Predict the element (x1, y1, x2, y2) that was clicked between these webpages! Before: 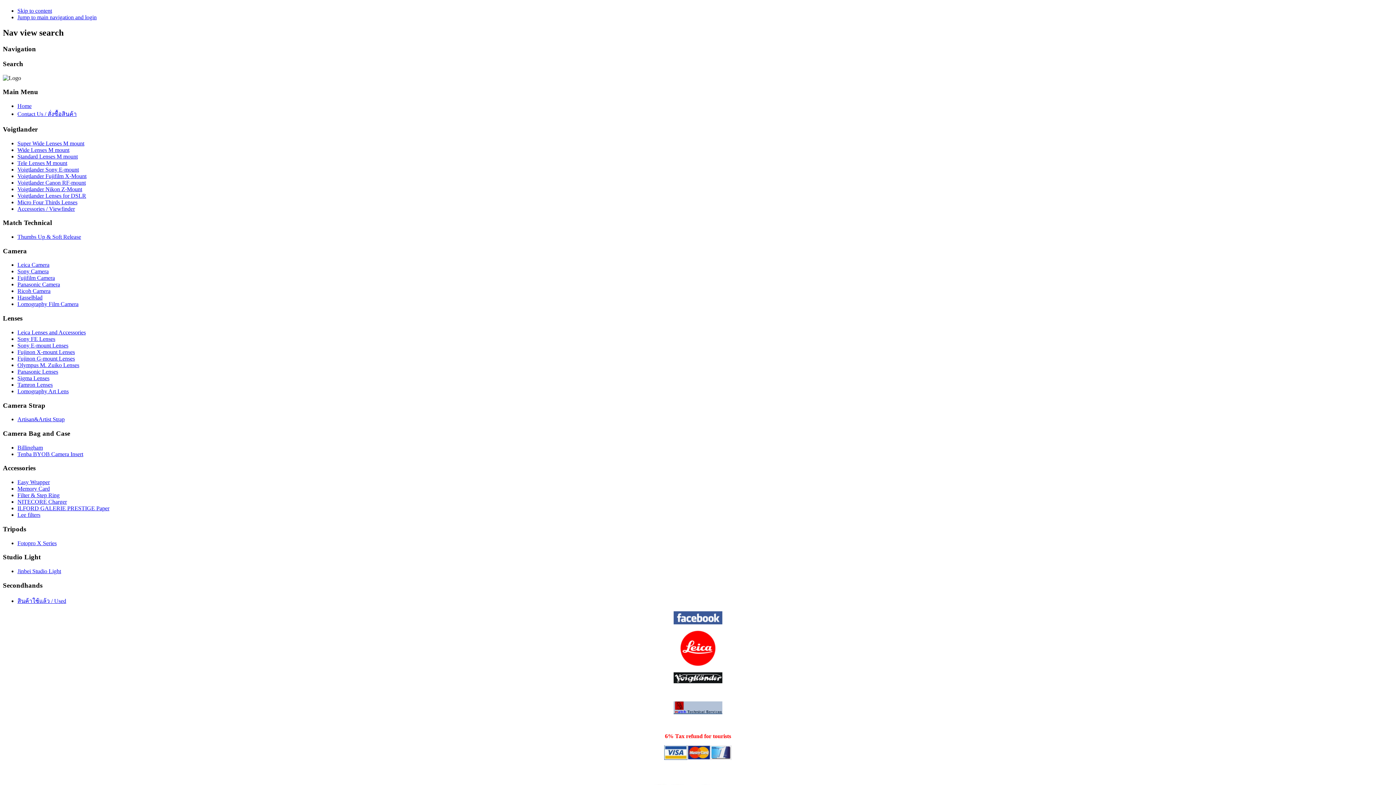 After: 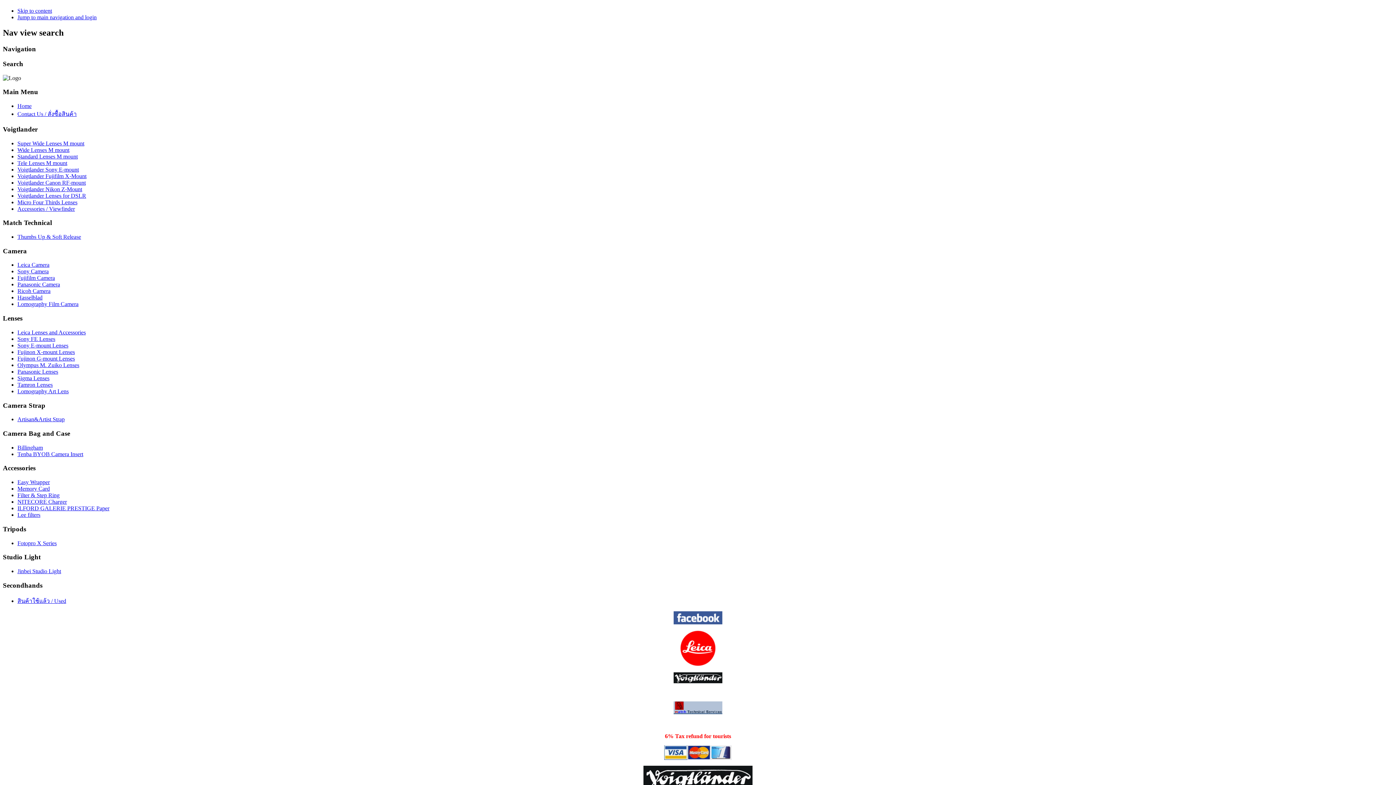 Action: label: Standard Lenses M mount bbox: (17, 153, 77, 159)